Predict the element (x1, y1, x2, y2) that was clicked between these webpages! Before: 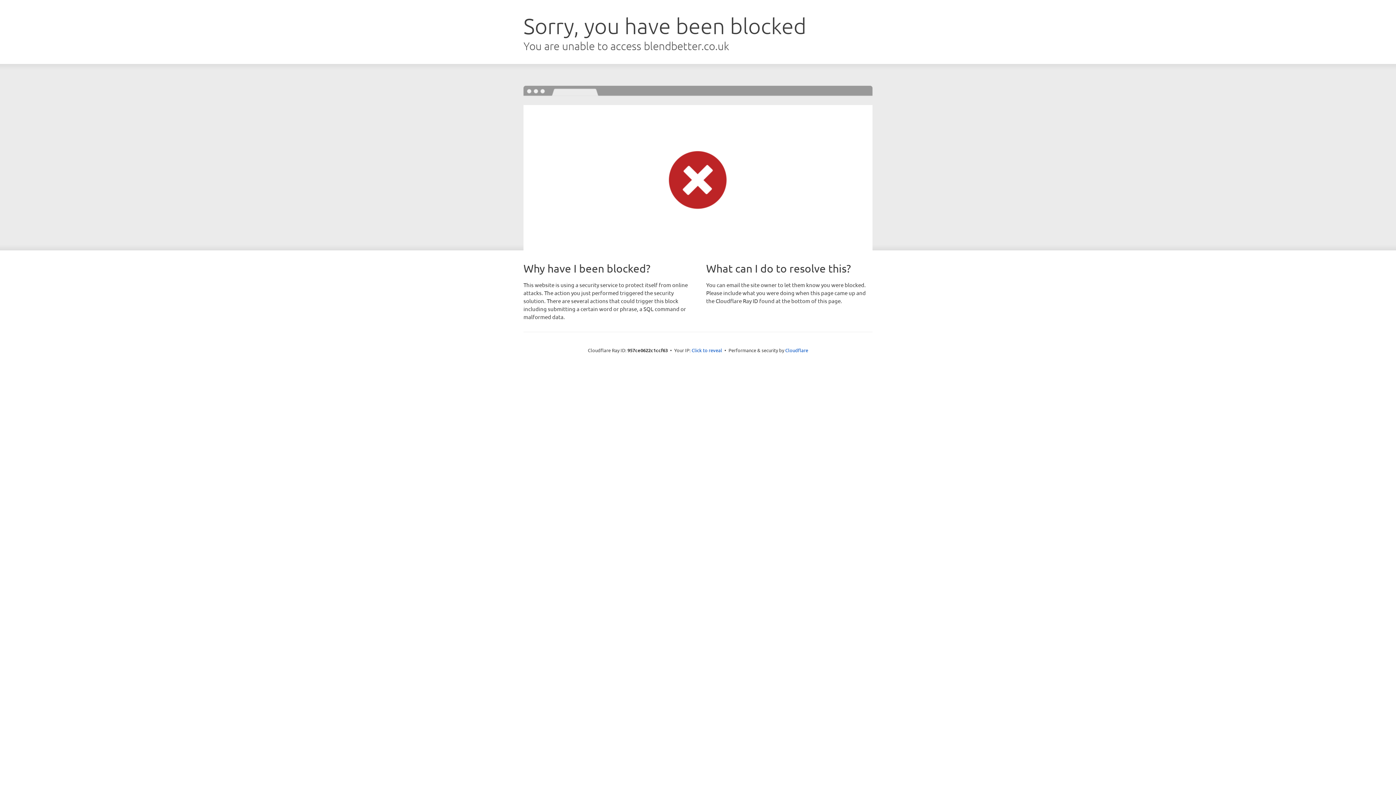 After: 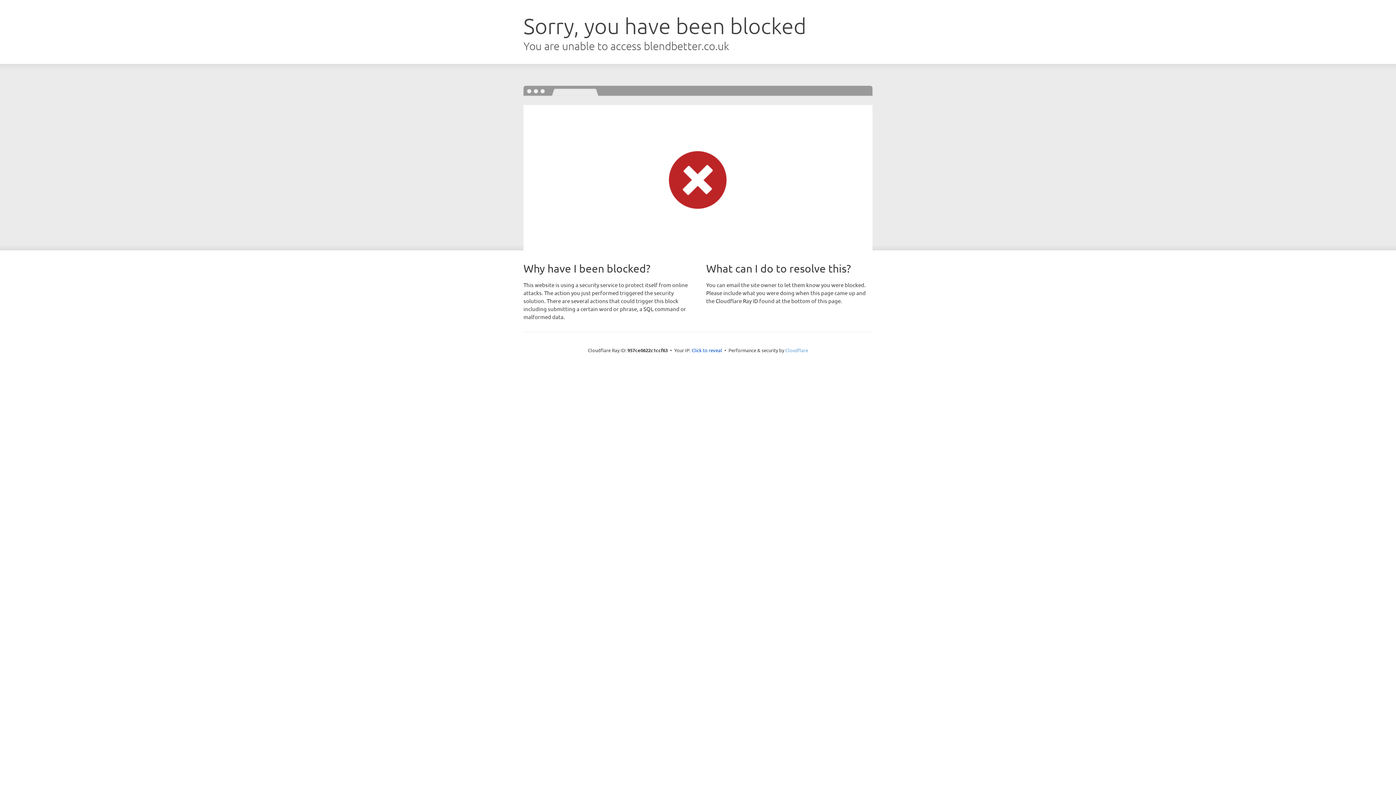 Action: label: Cloudflare bbox: (785, 347, 808, 353)